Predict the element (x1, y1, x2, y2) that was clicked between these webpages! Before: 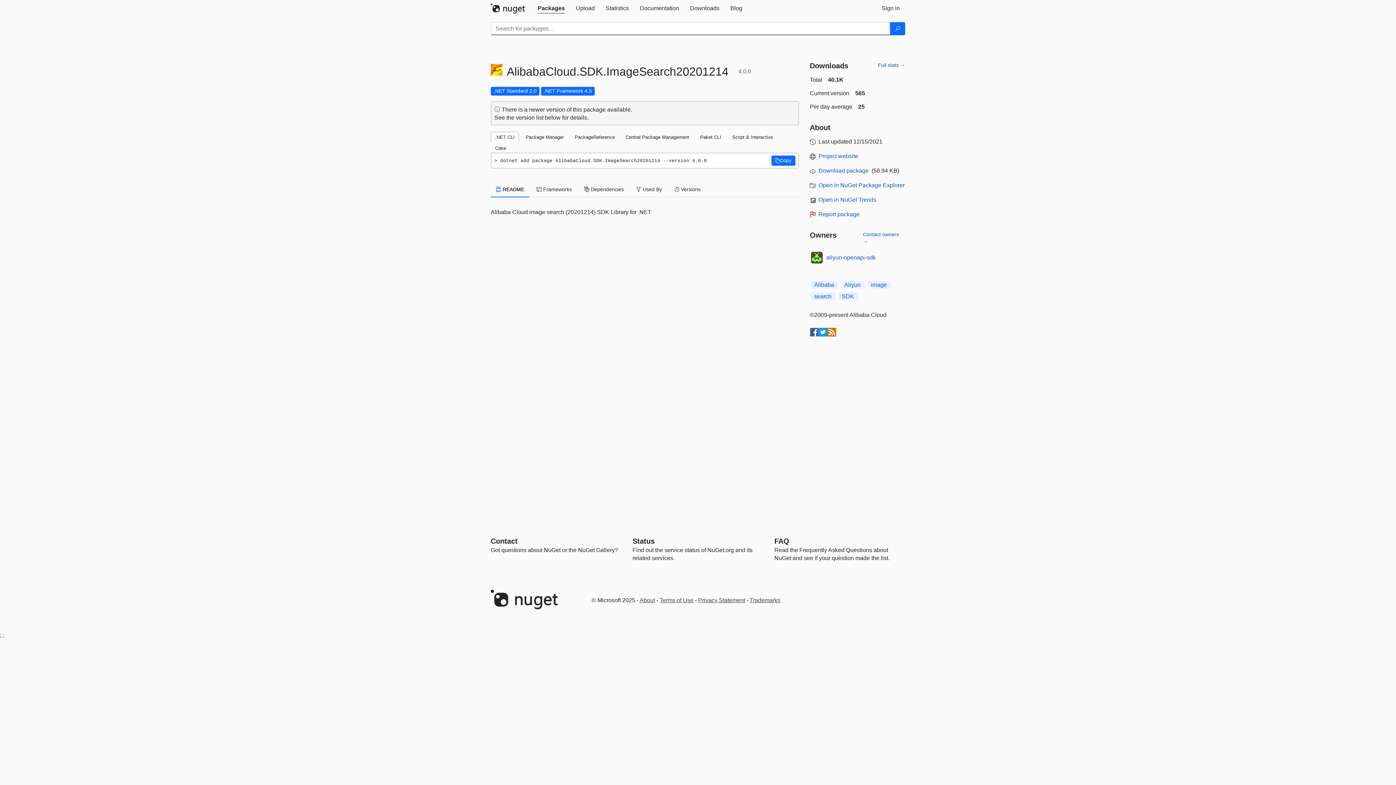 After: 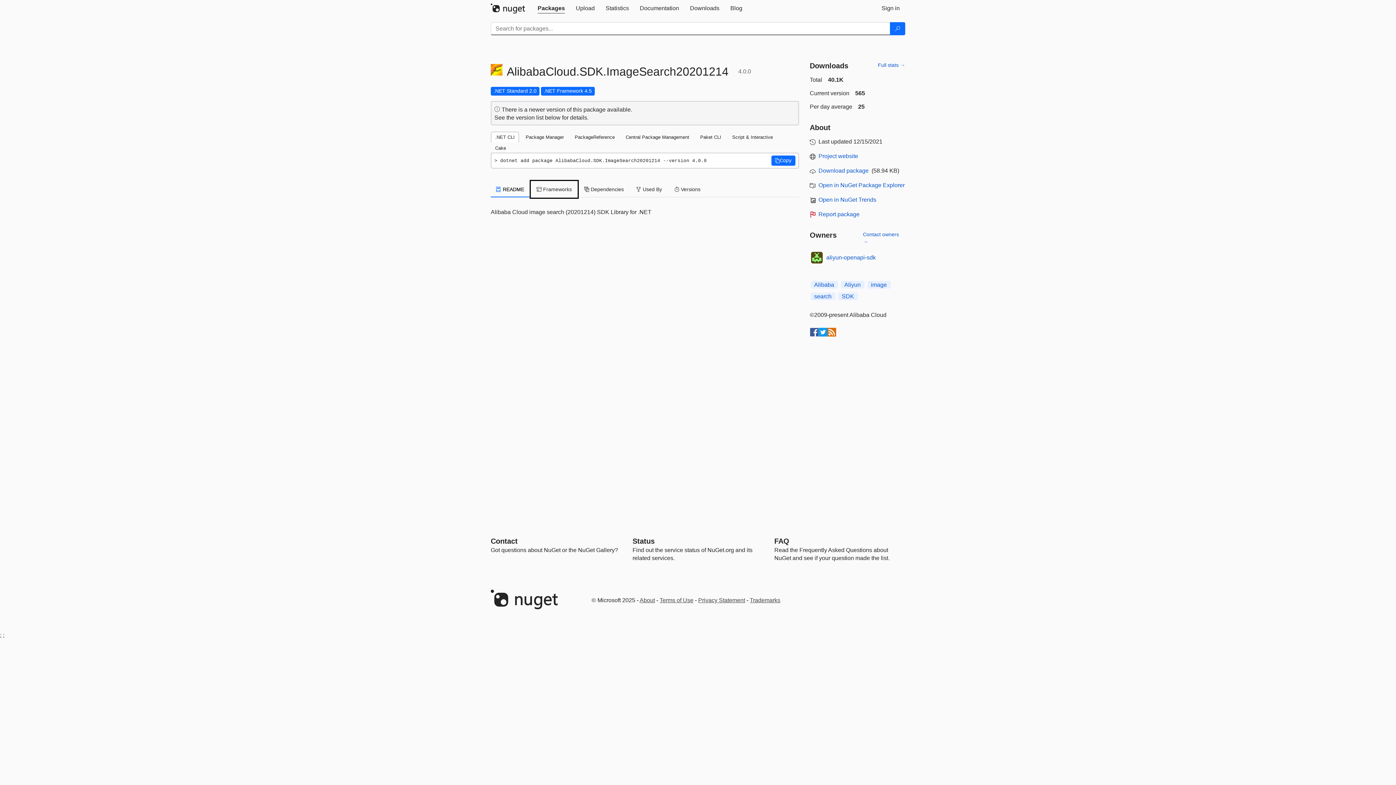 Action: bbox: (490, 87, 539, 95) label: .NET Standard 2.0
This package targets .NET Standard 2.0. The package is compatible with this framework or higher.